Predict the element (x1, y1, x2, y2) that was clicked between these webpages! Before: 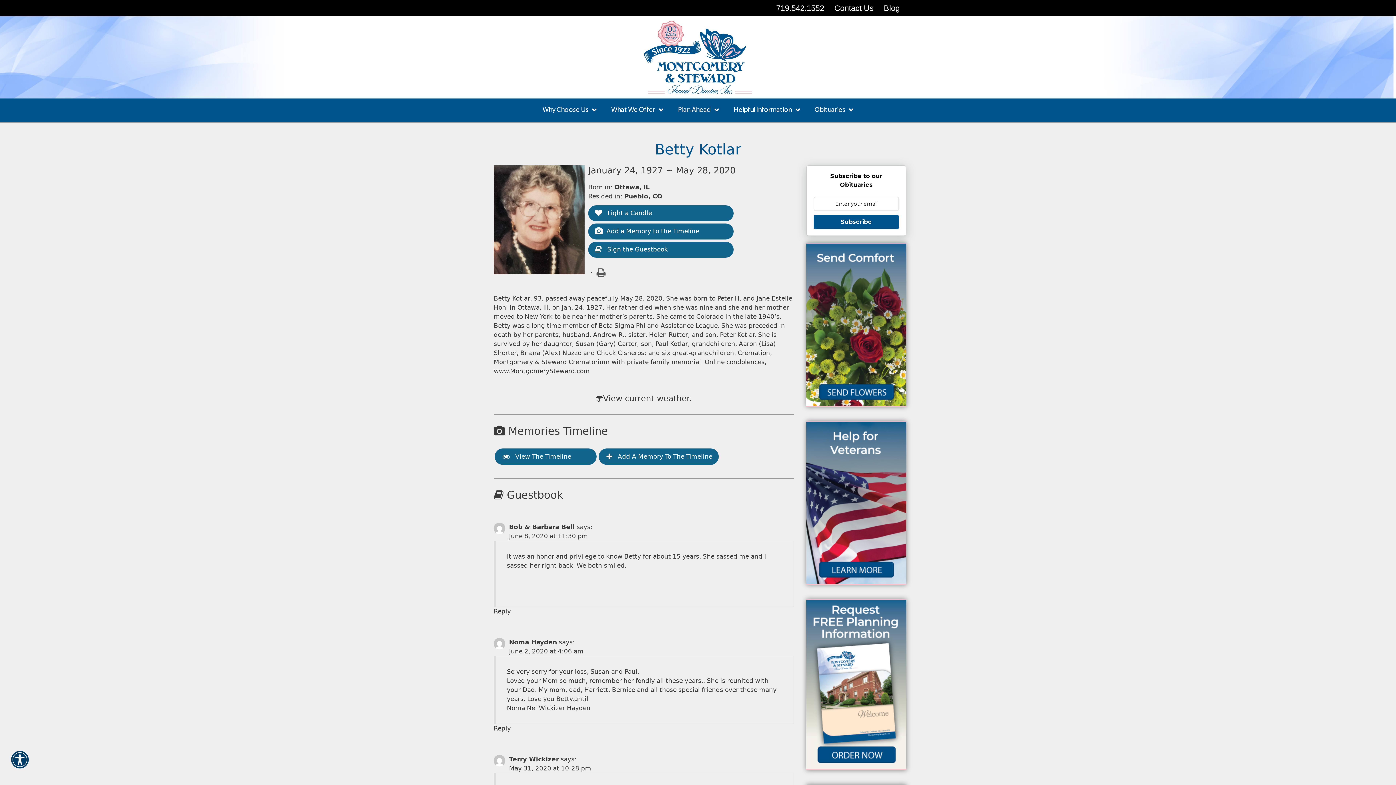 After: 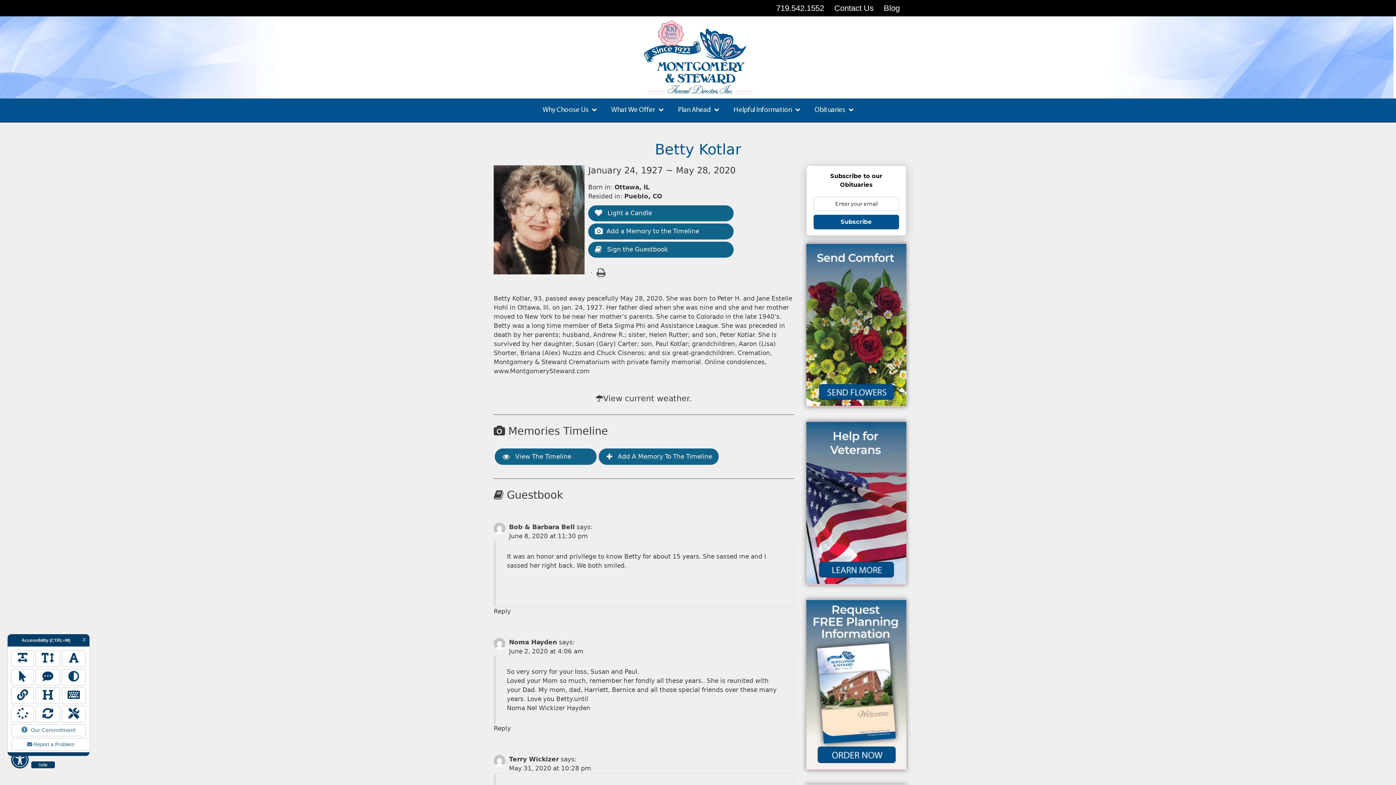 Action: label: Open or Close the Accessibility Menu bbox: (7, 757, 32, 772)